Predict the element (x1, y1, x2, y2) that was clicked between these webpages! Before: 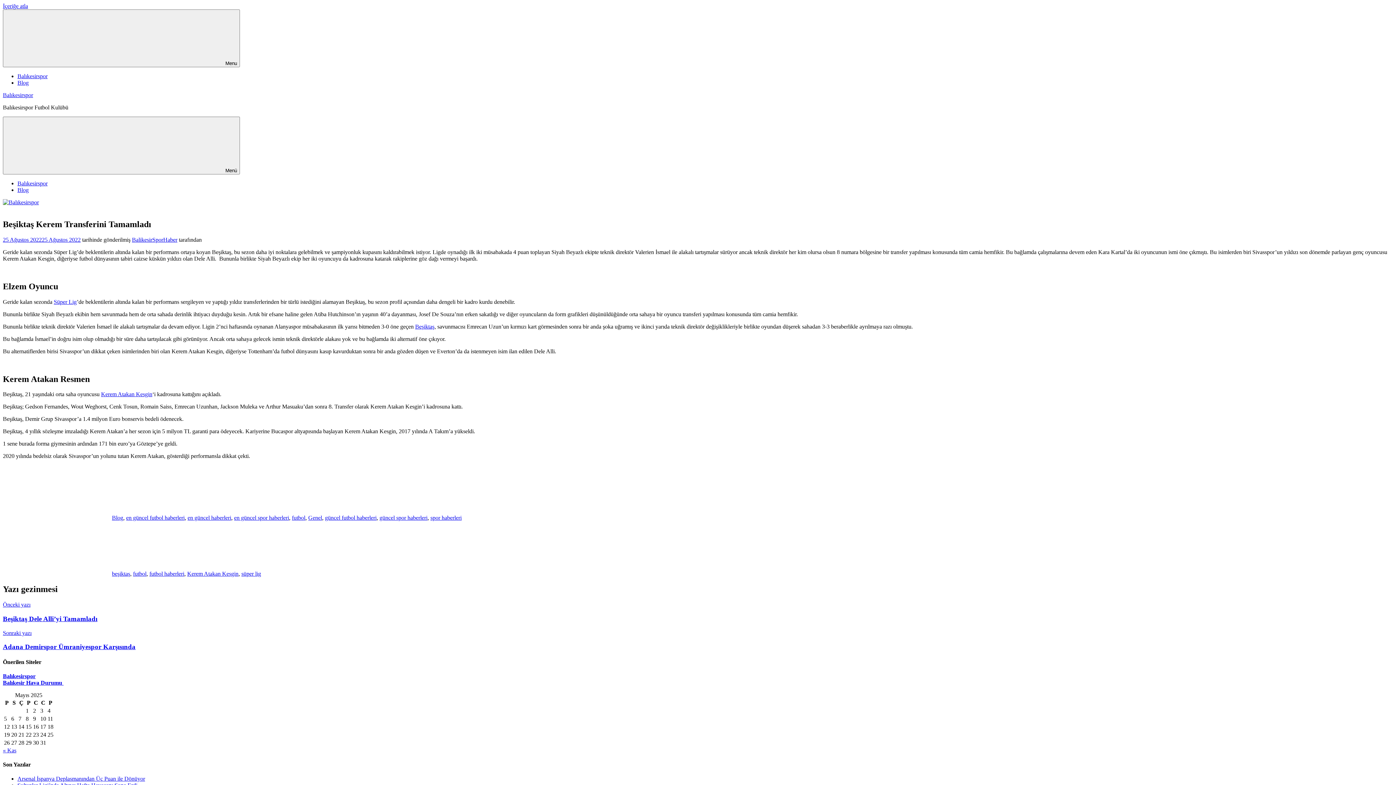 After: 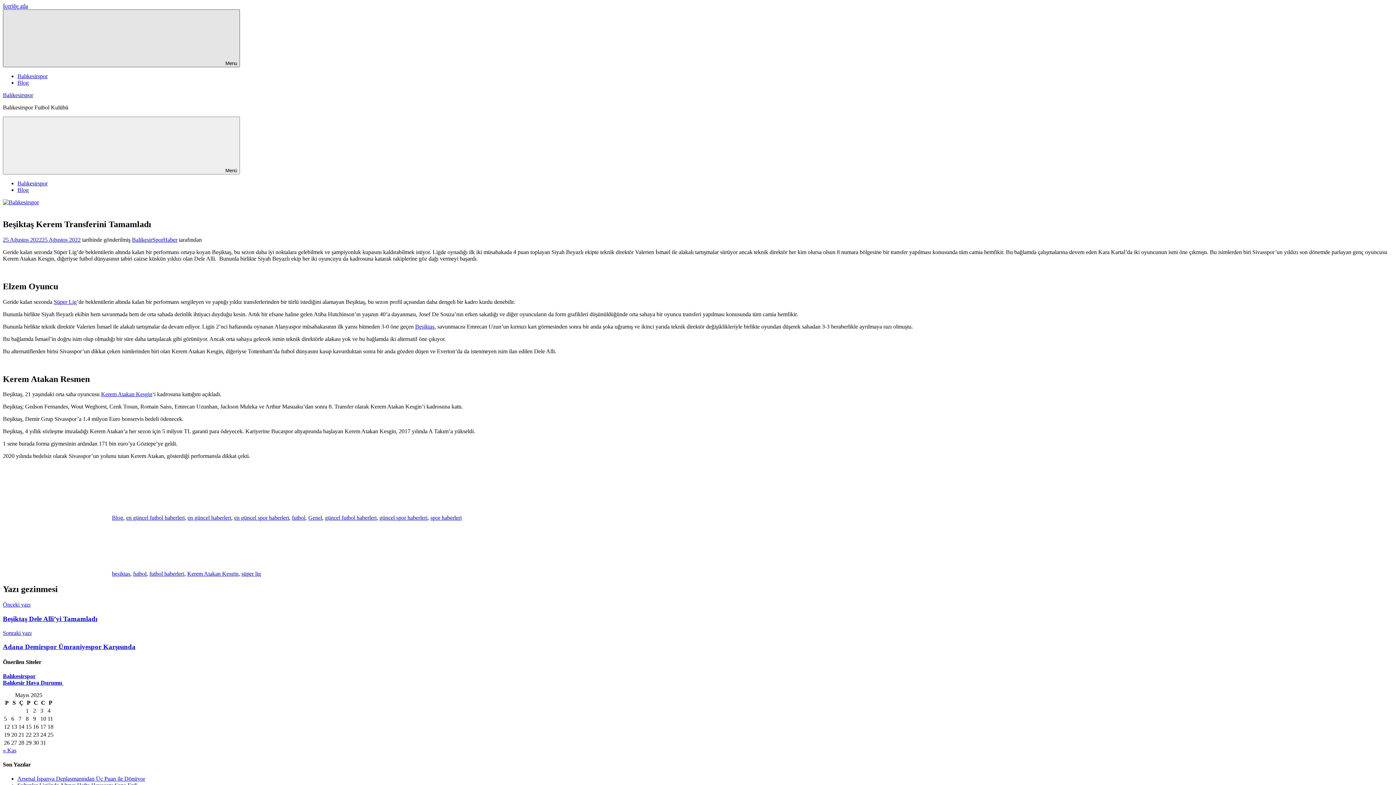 Action: bbox: (2, 9, 240, 67) label:  Menu